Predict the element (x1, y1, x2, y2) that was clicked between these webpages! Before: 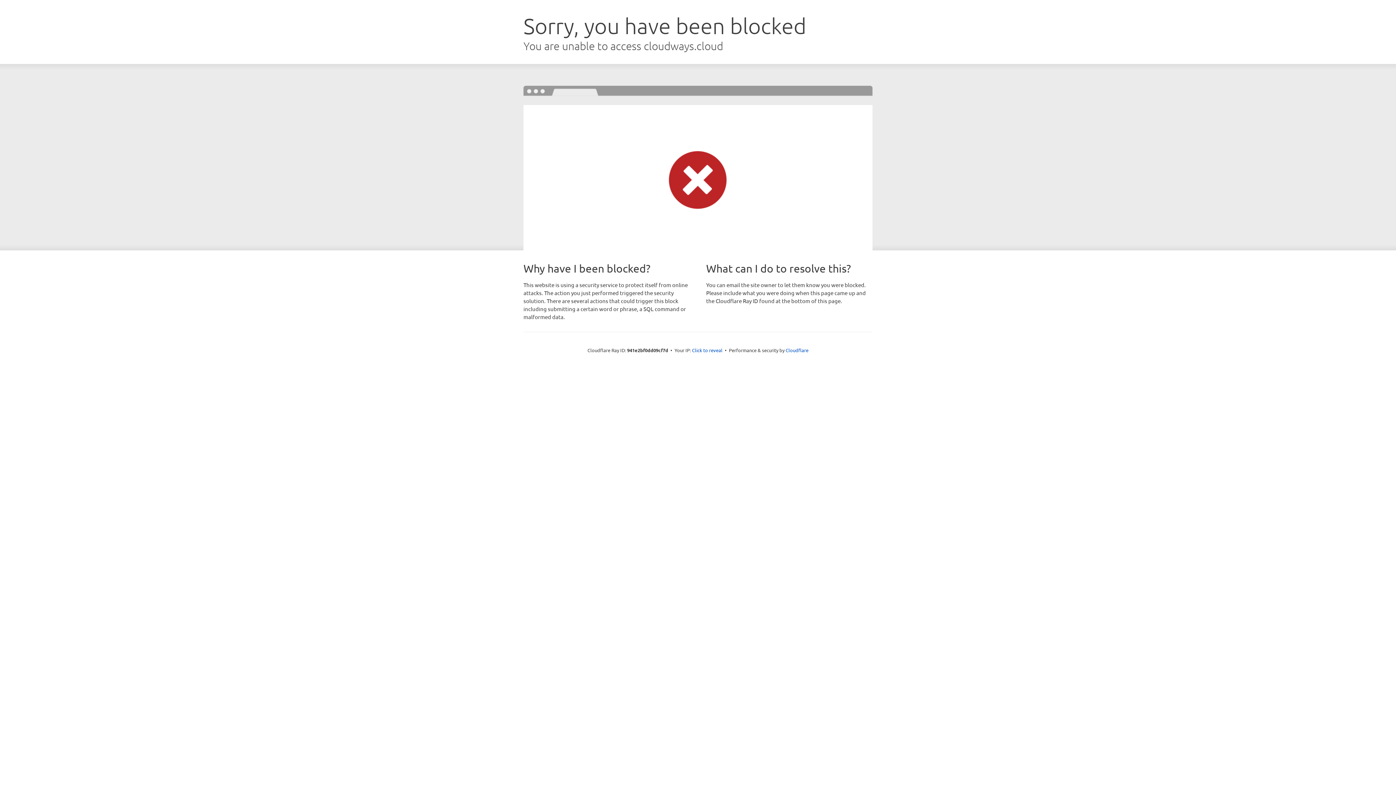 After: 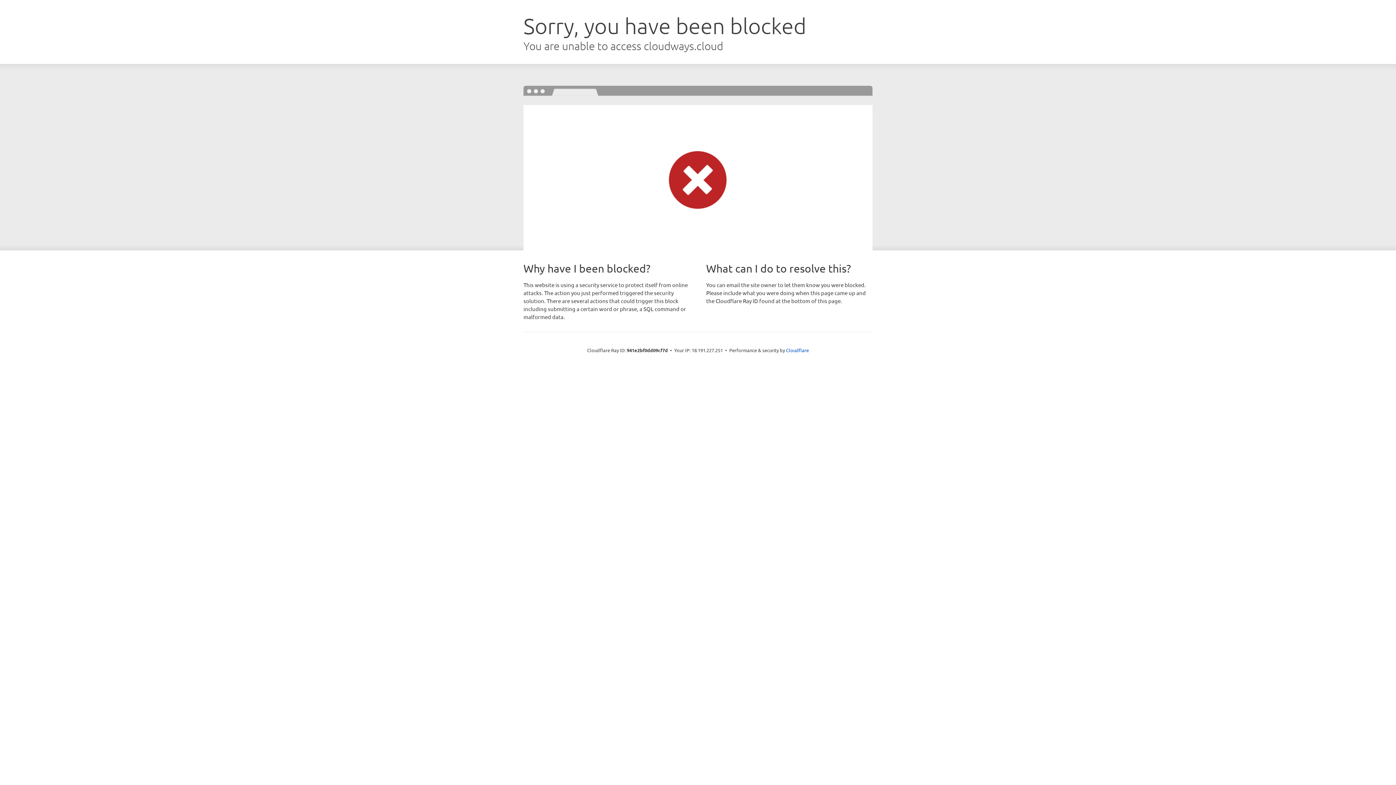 Action: bbox: (692, 346, 722, 353) label: Click to reveal